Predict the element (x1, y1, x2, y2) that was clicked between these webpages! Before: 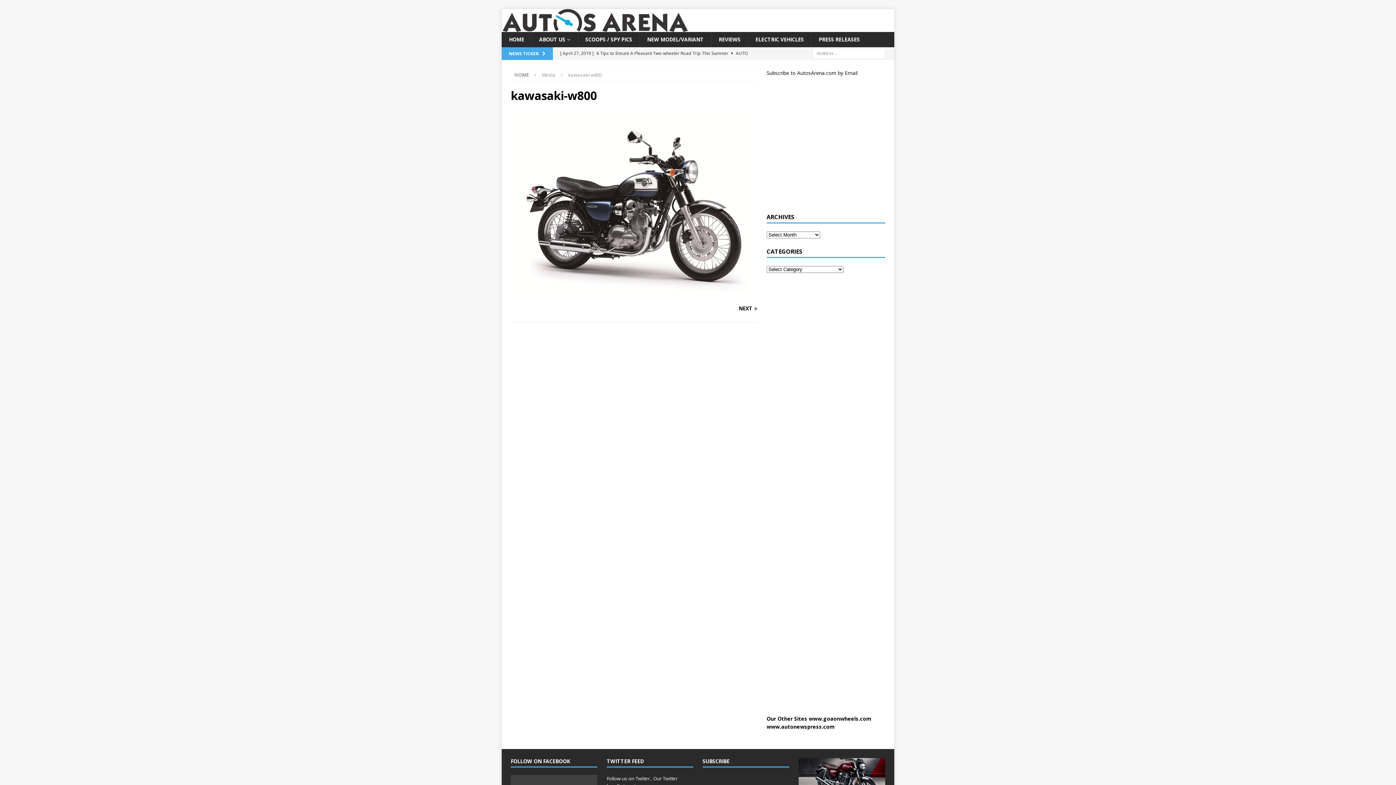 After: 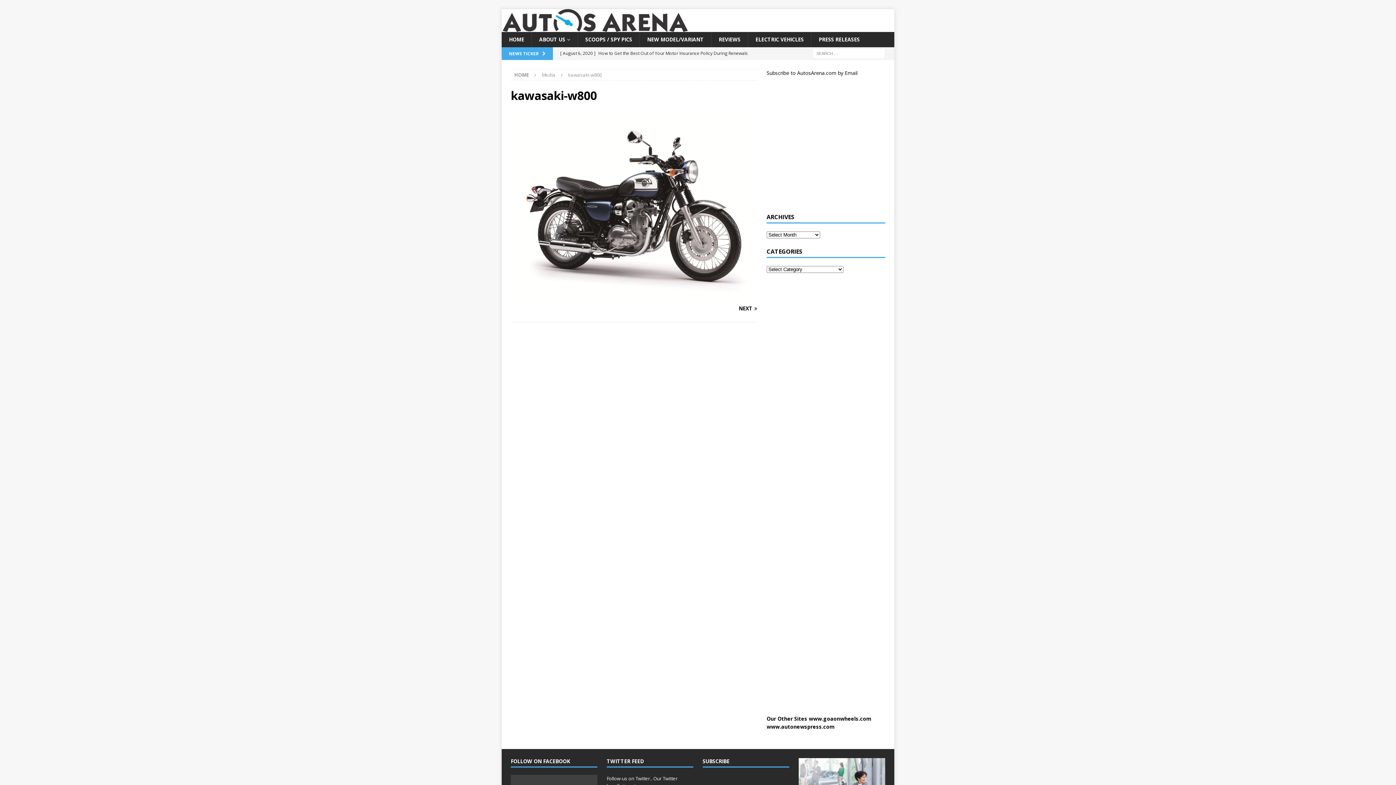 Action: label: 9 bbox: (830, 771, 836, 777)